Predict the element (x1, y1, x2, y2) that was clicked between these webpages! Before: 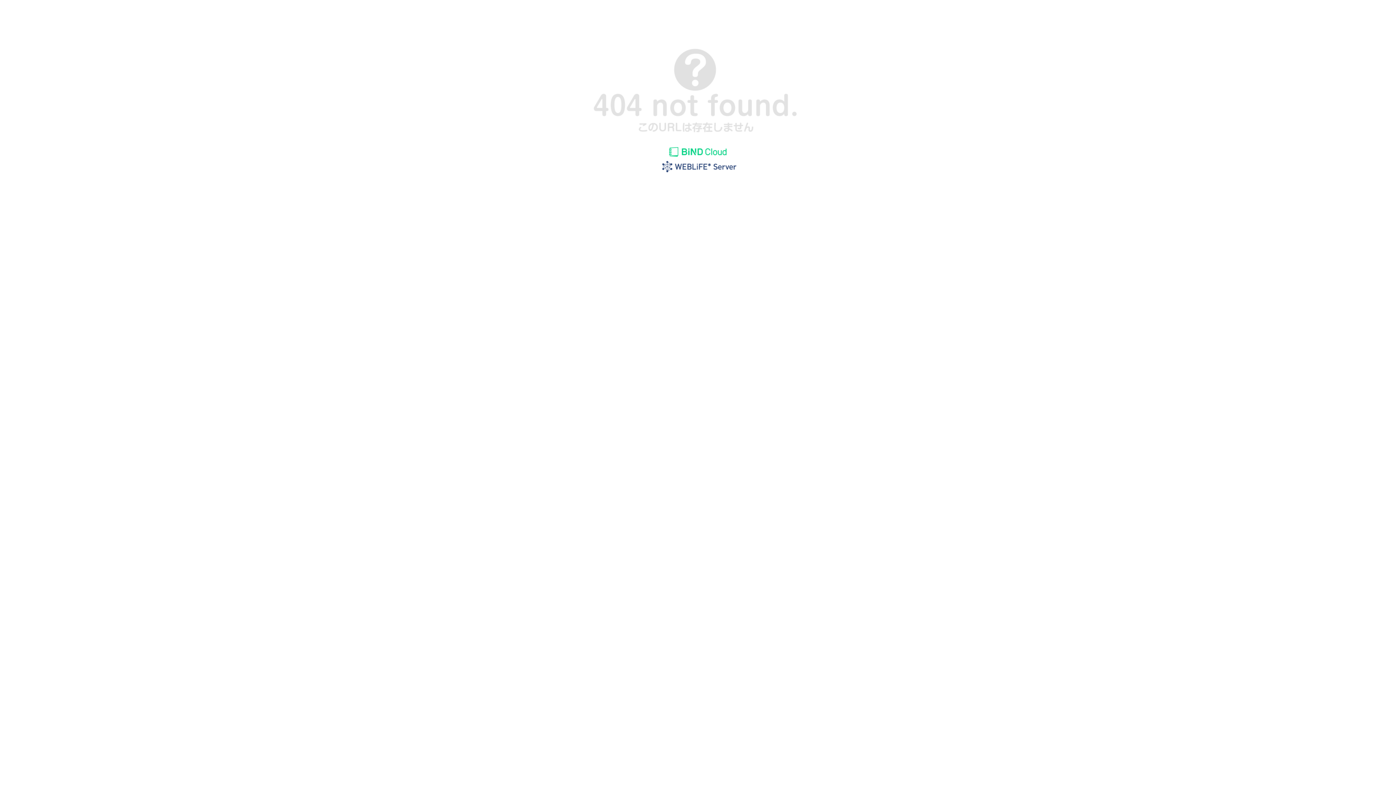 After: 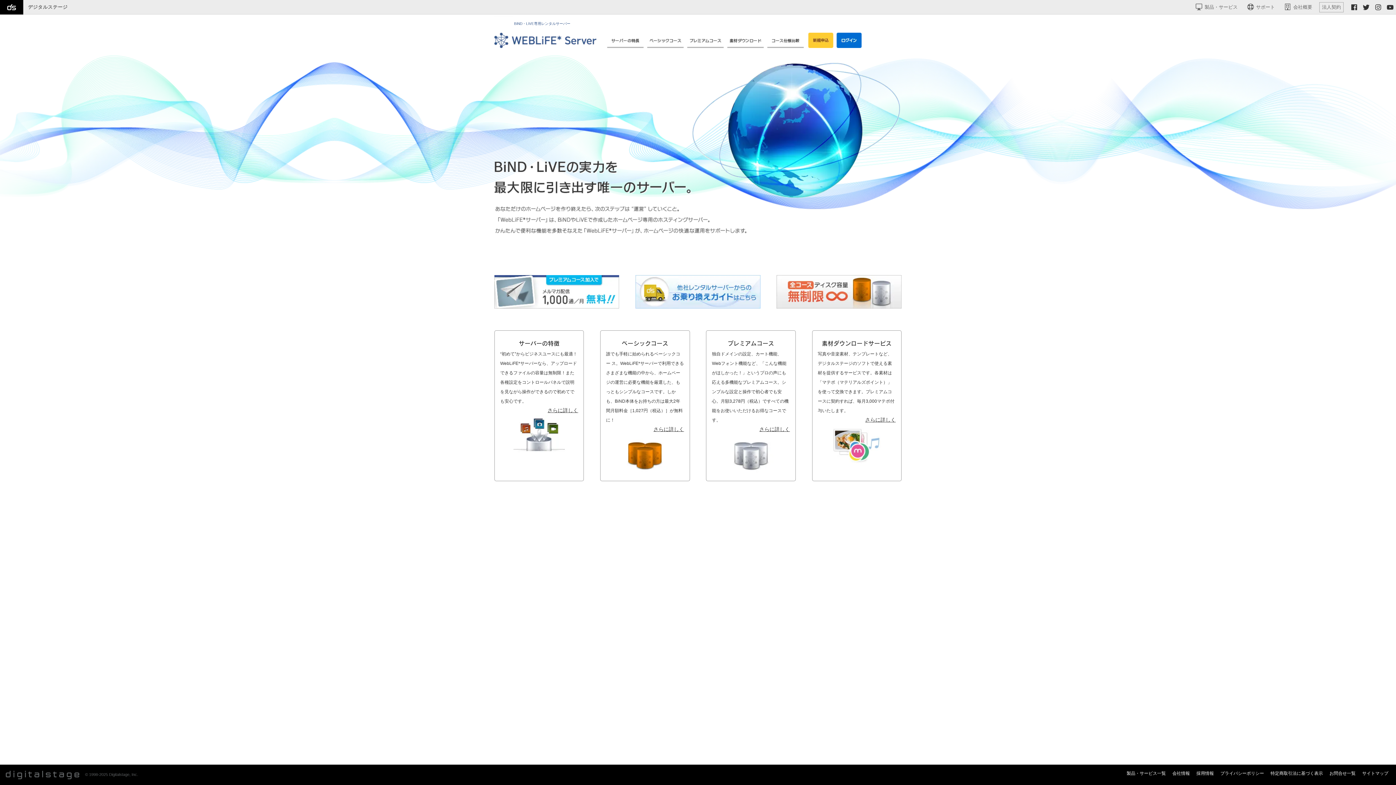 Action: bbox: (655, 169, 740, 175)